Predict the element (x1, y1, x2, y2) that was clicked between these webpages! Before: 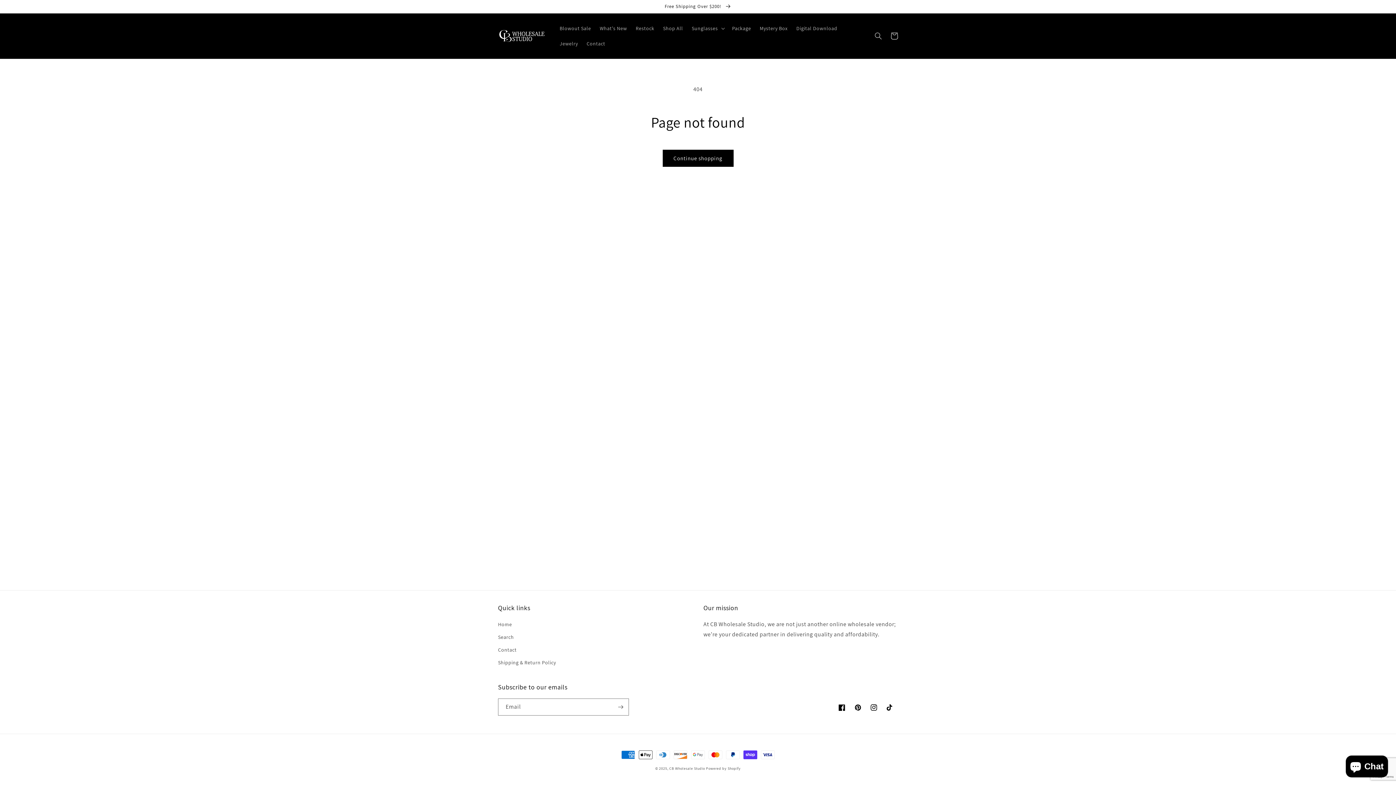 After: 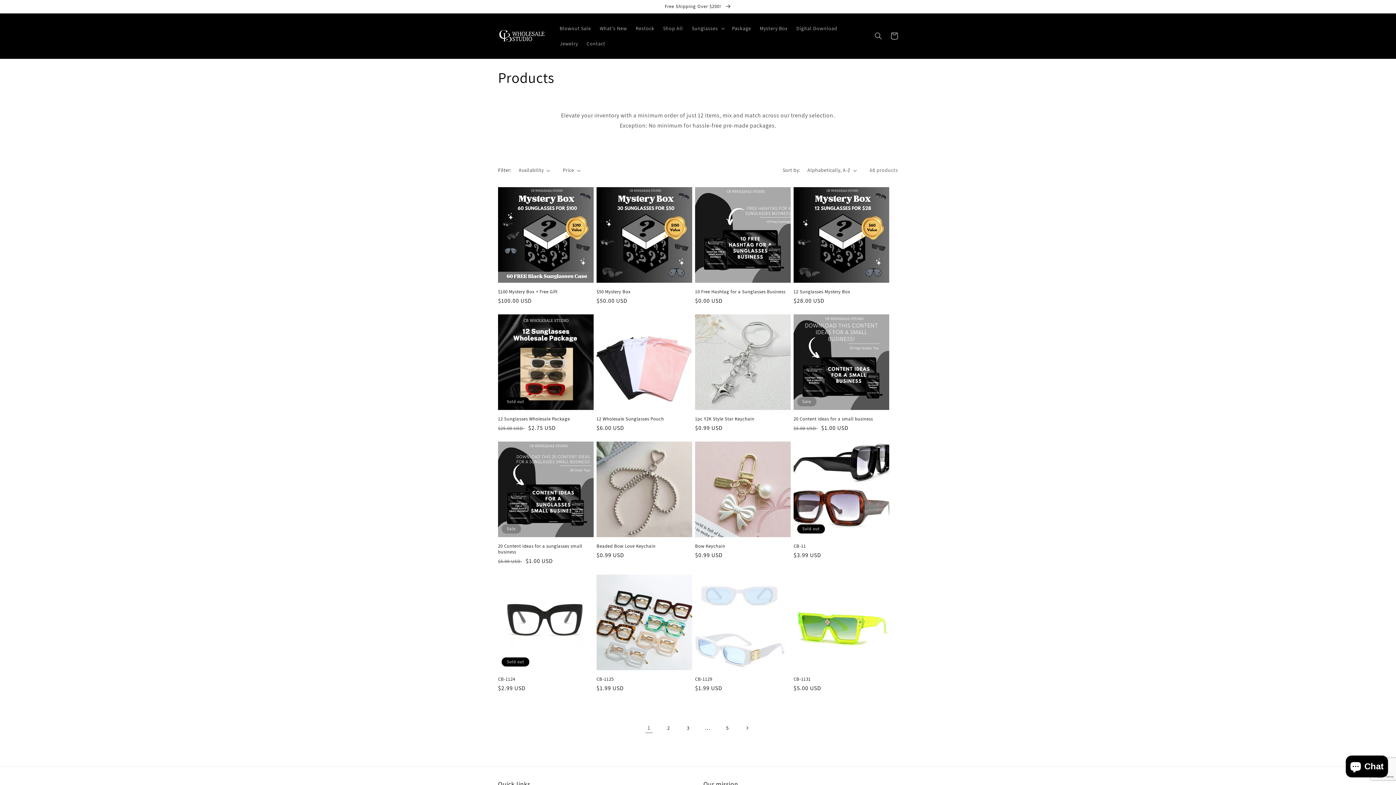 Action: bbox: (662, 149, 733, 166) label: Continue shopping